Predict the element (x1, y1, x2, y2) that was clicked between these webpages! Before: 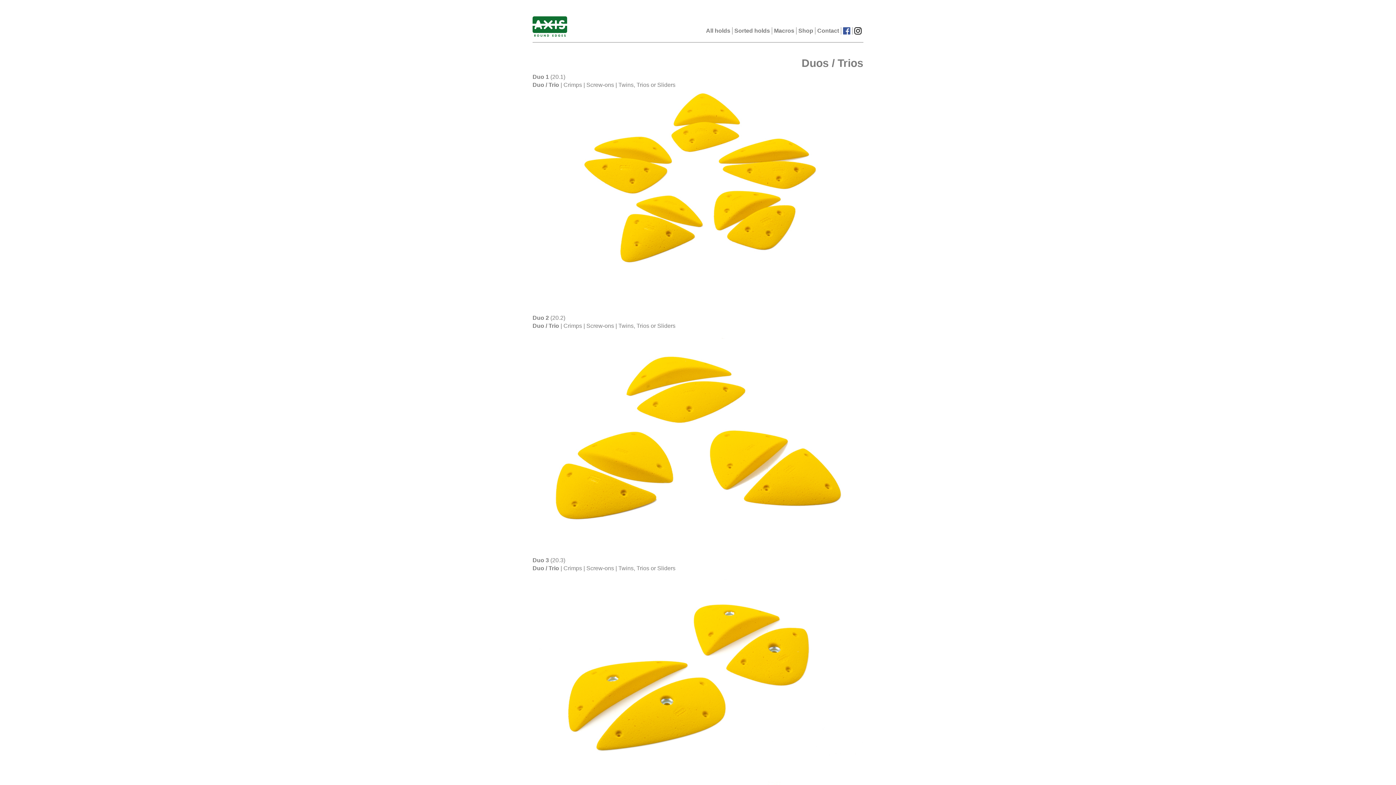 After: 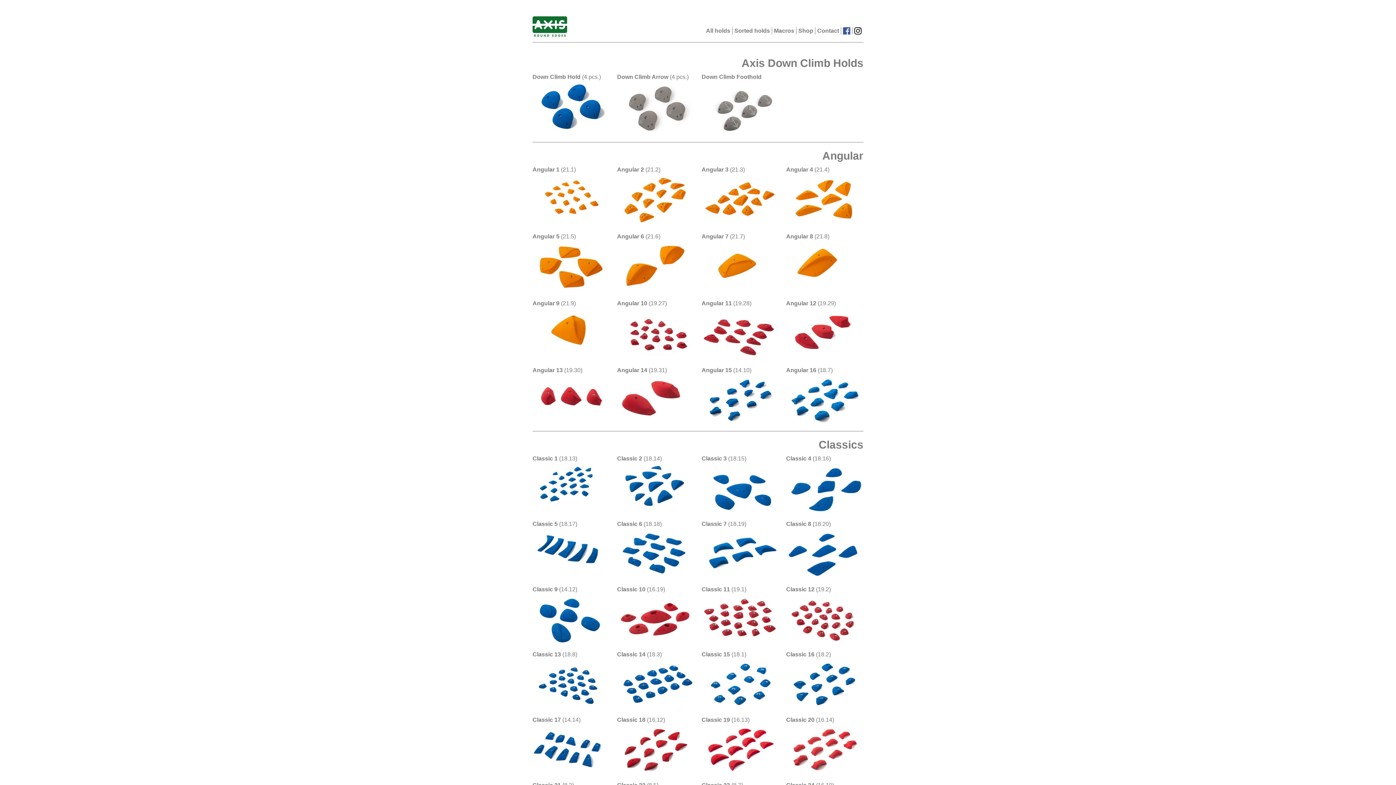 Action: bbox: (704, 27, 732, 34) label: All holds